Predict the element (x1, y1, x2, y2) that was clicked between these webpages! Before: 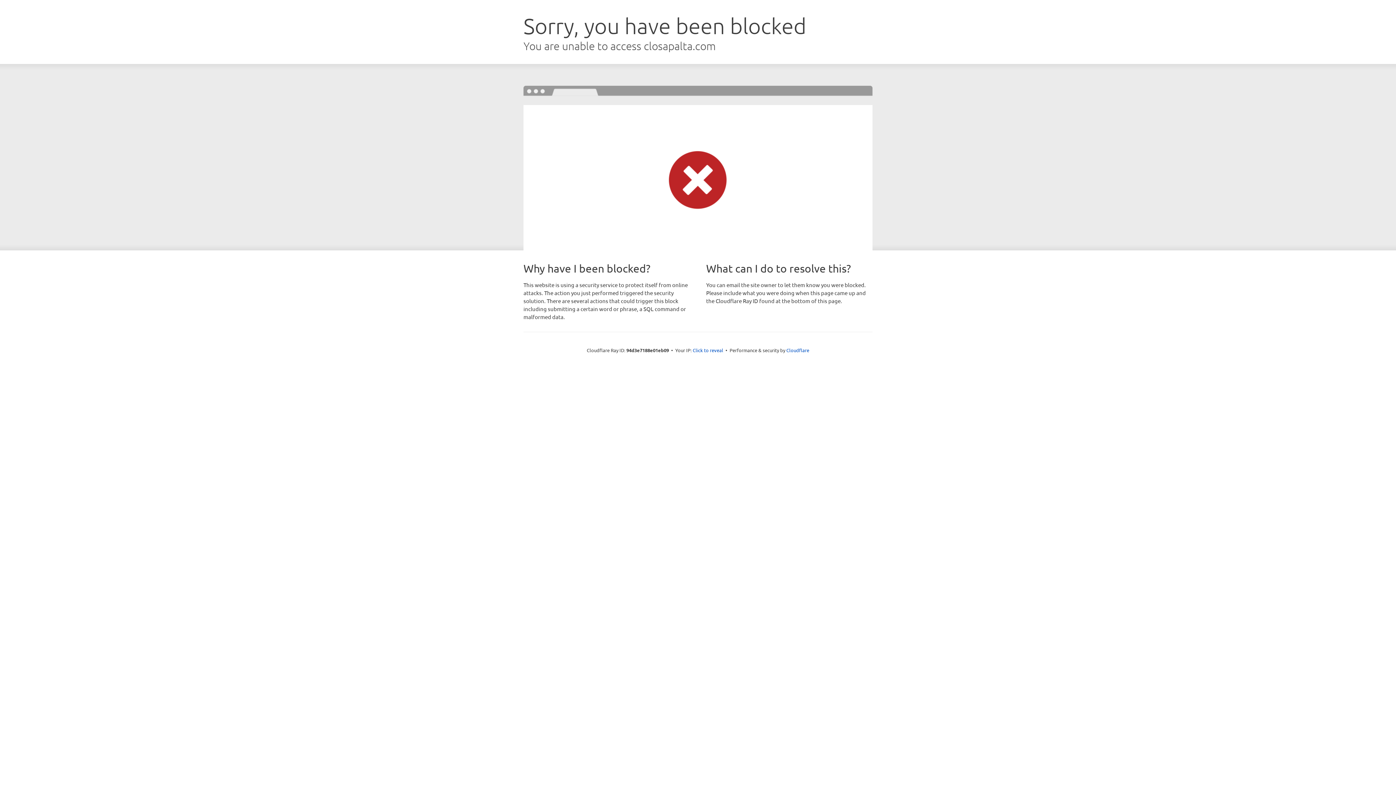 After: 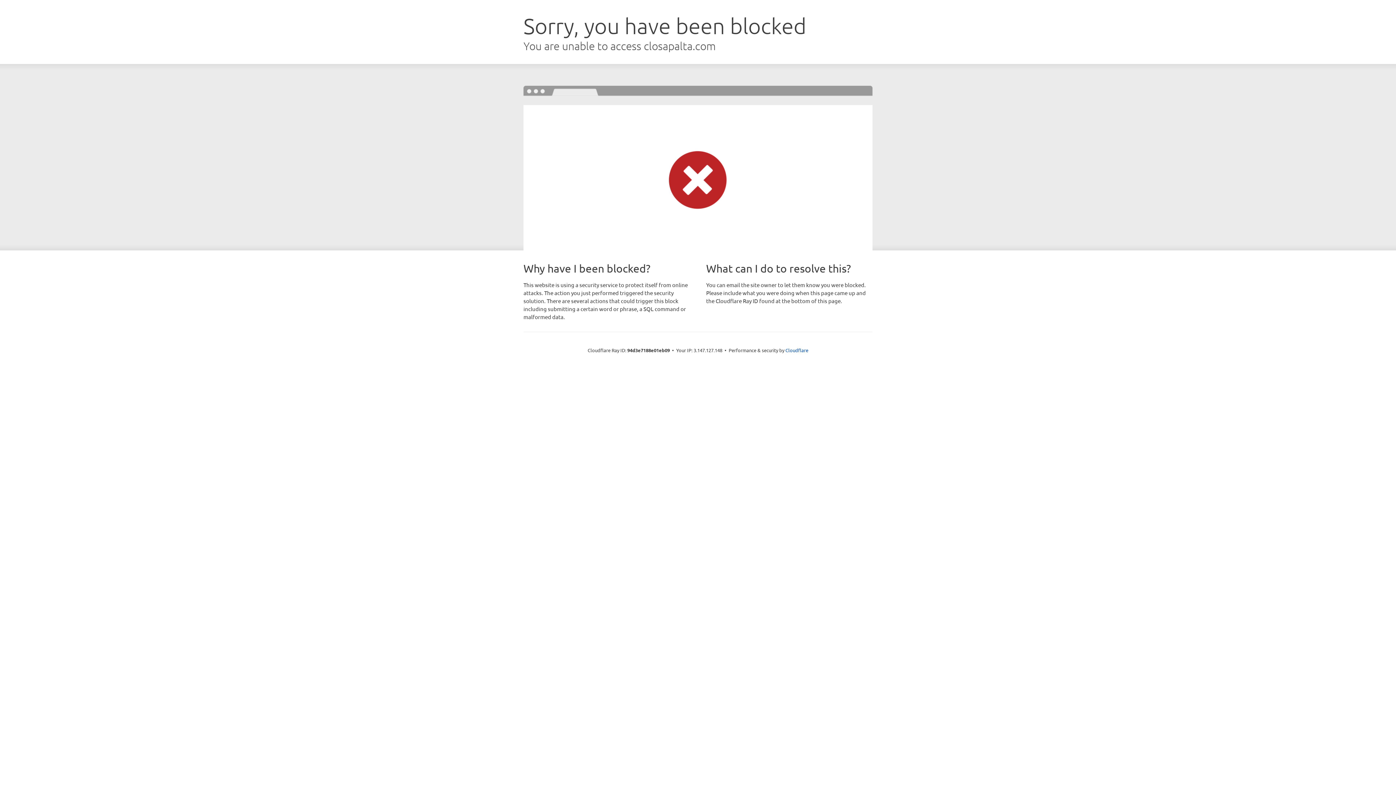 Action: label: Click to reveal bbox: (692, 346, 723, 353)